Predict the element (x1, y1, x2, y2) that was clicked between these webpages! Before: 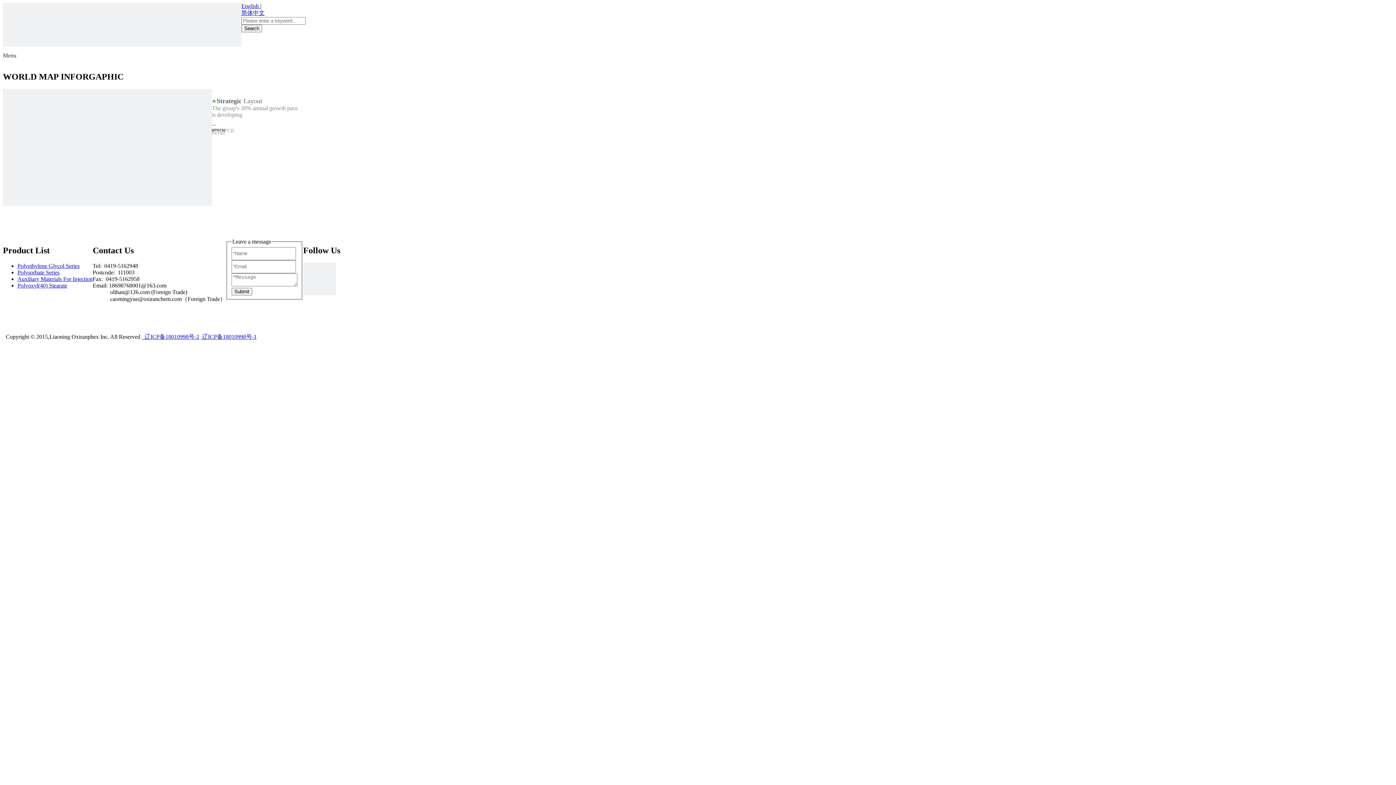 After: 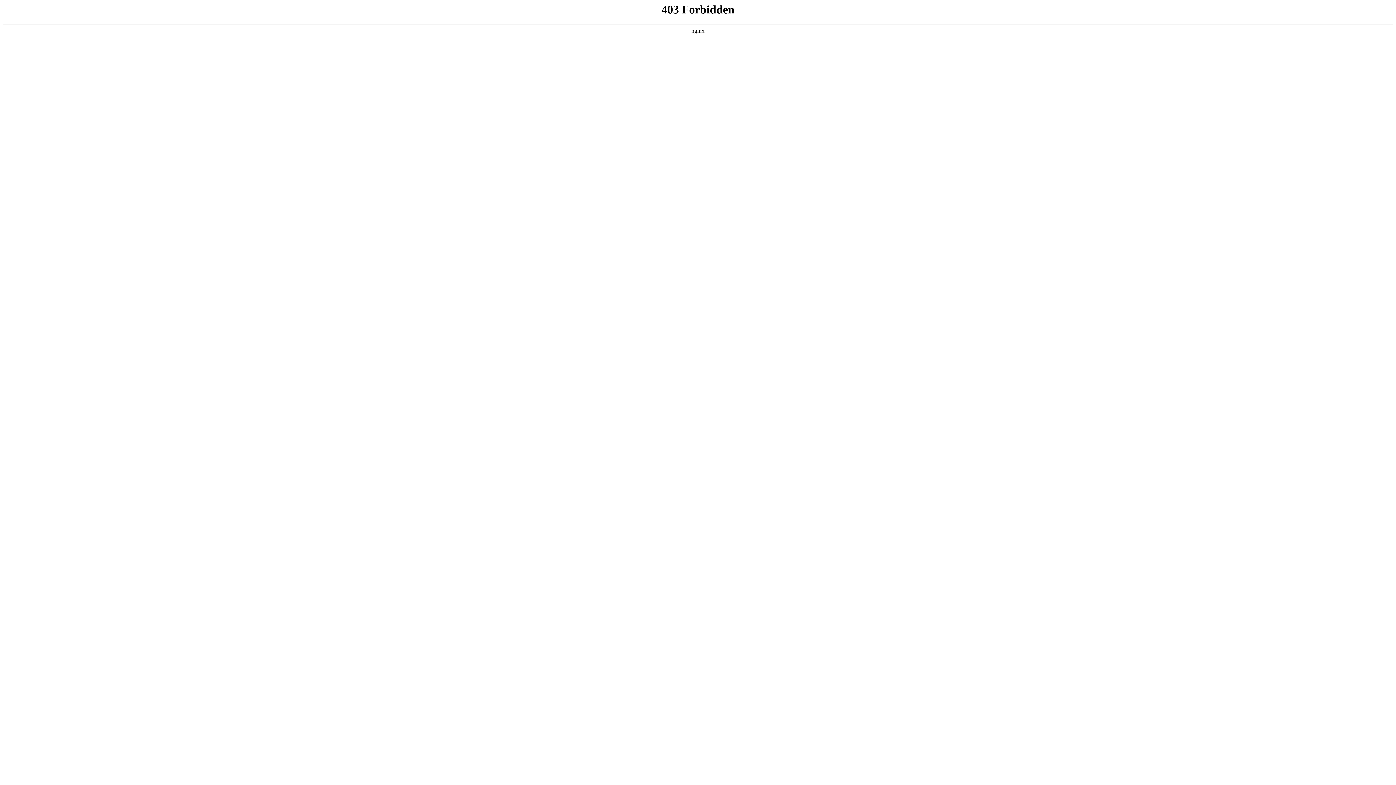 Action: label: Polyoxyl(40) Stearate bbox: (17, 282, 67, 288)